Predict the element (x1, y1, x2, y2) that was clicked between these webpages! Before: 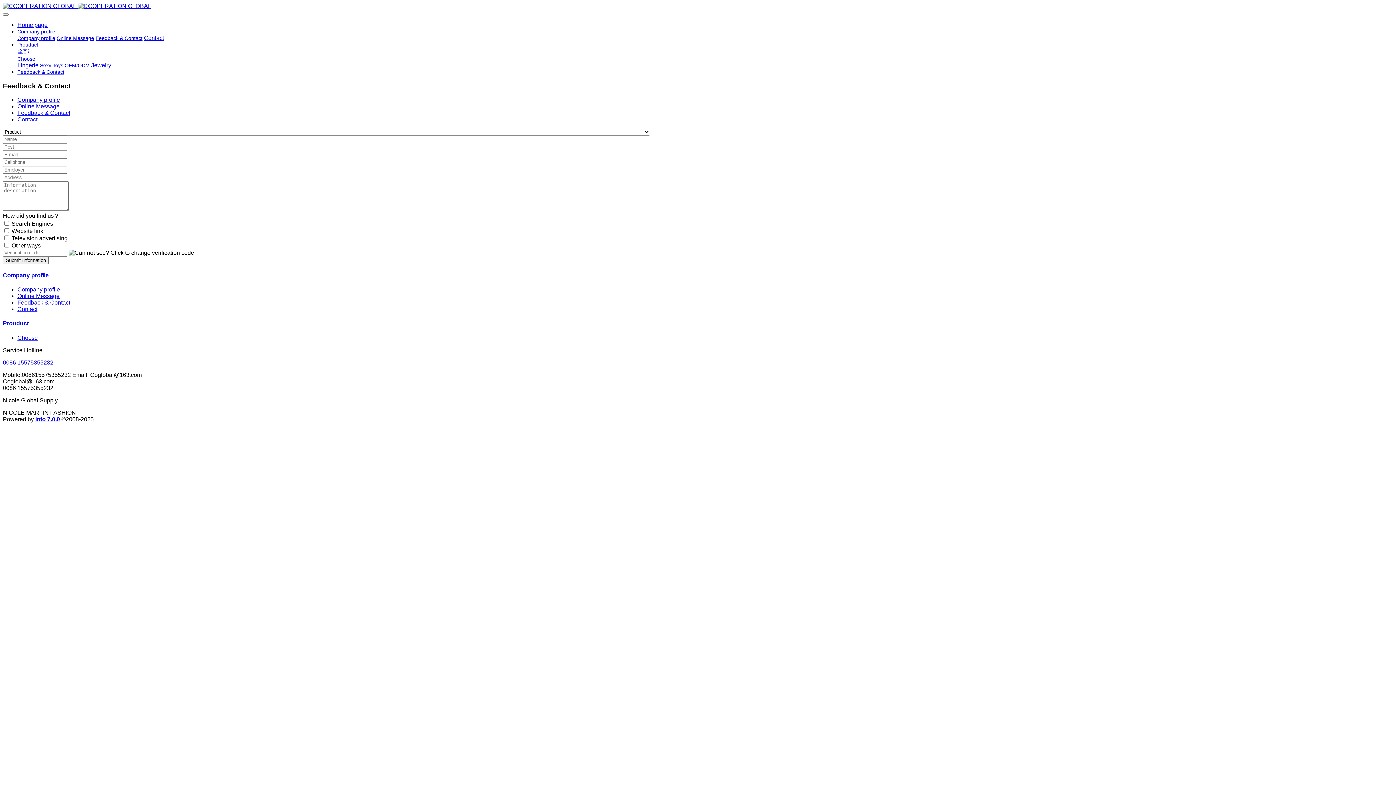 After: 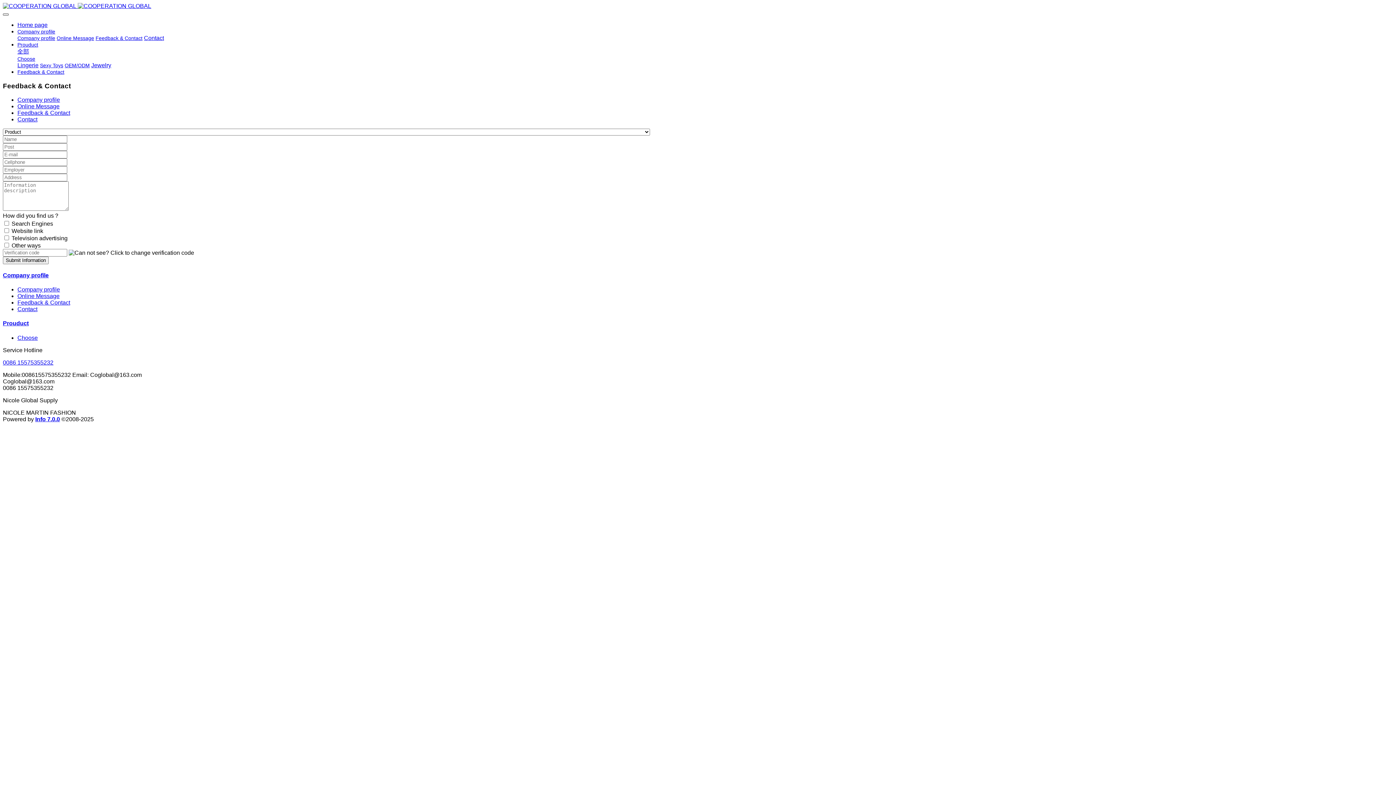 Action: bbox: (2, 13, 8, 15)